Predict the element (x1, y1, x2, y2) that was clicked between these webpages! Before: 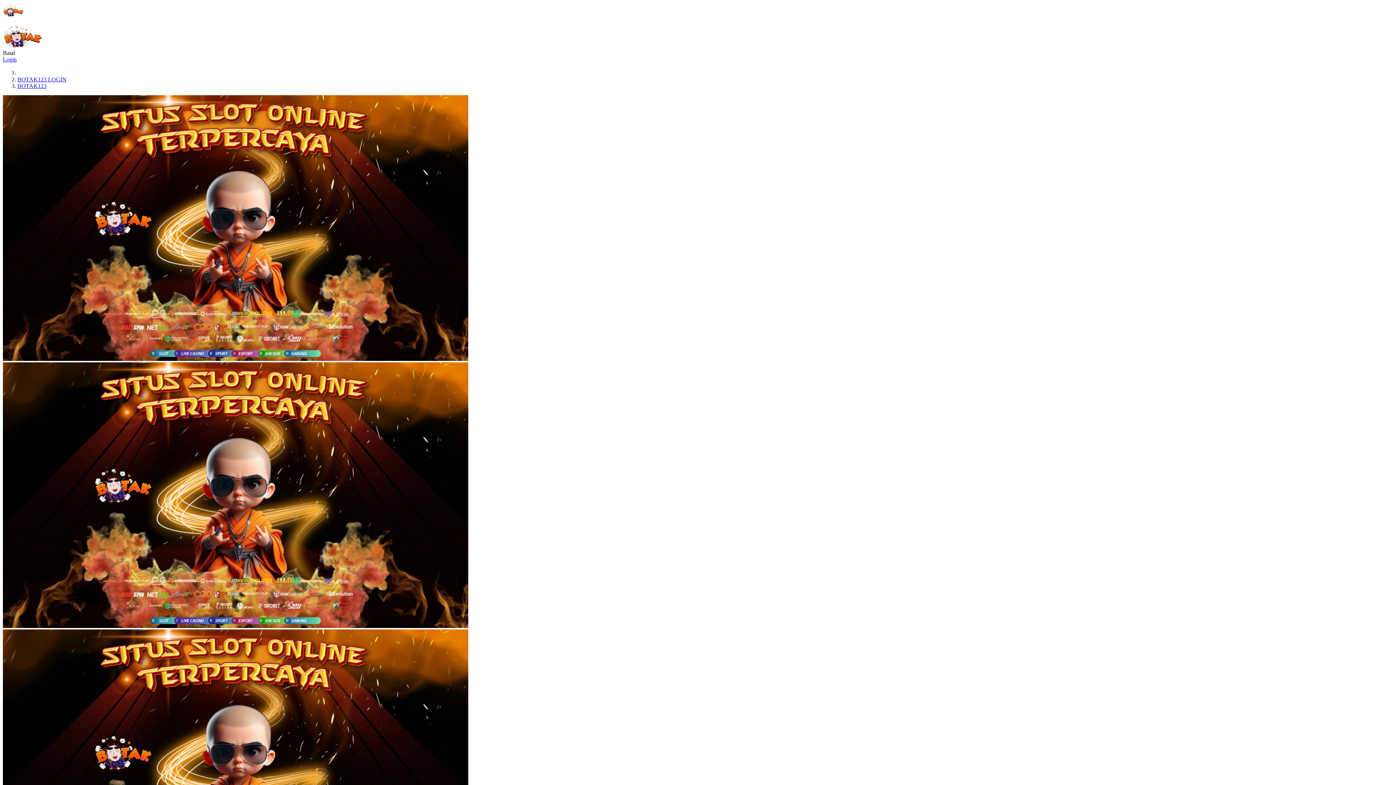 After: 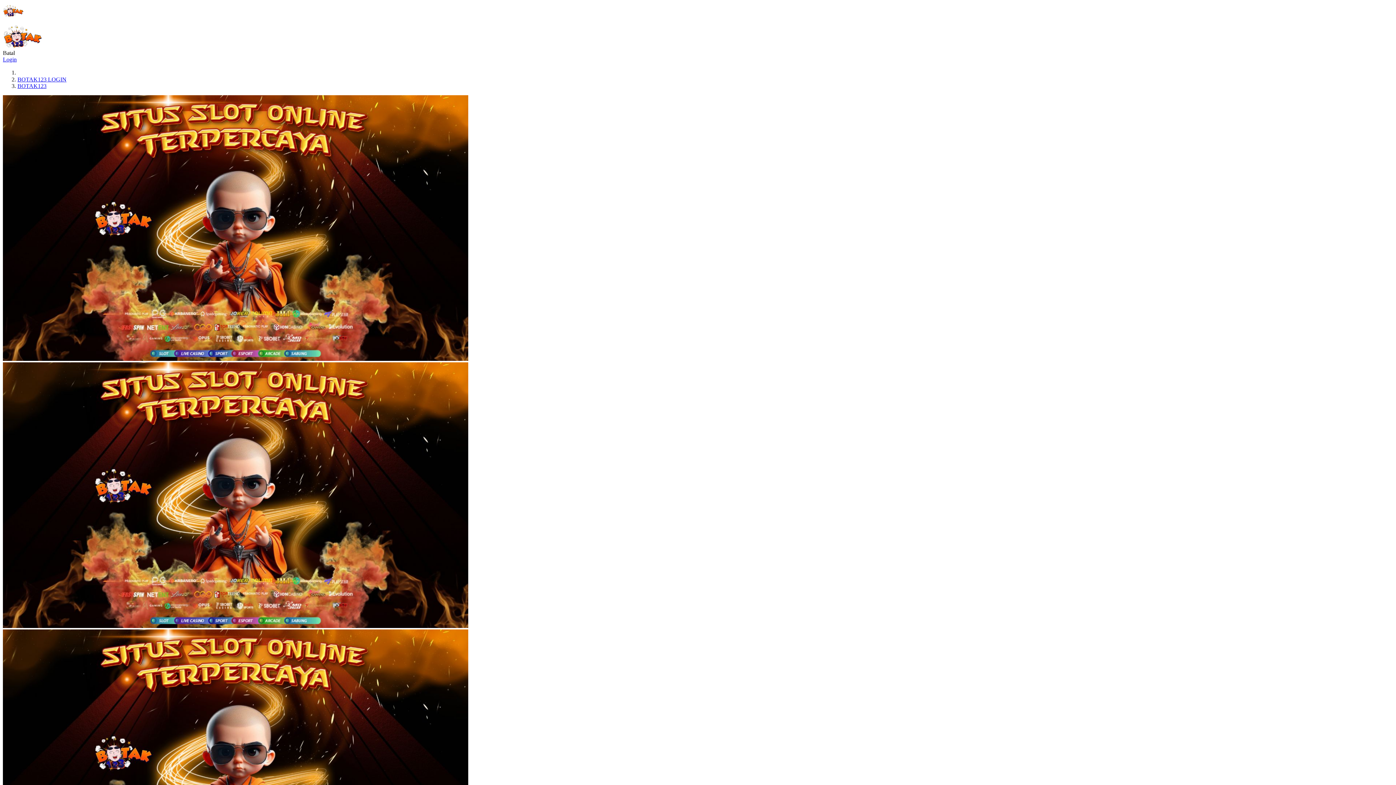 Action: bbox: (2, 43, 42, 49)